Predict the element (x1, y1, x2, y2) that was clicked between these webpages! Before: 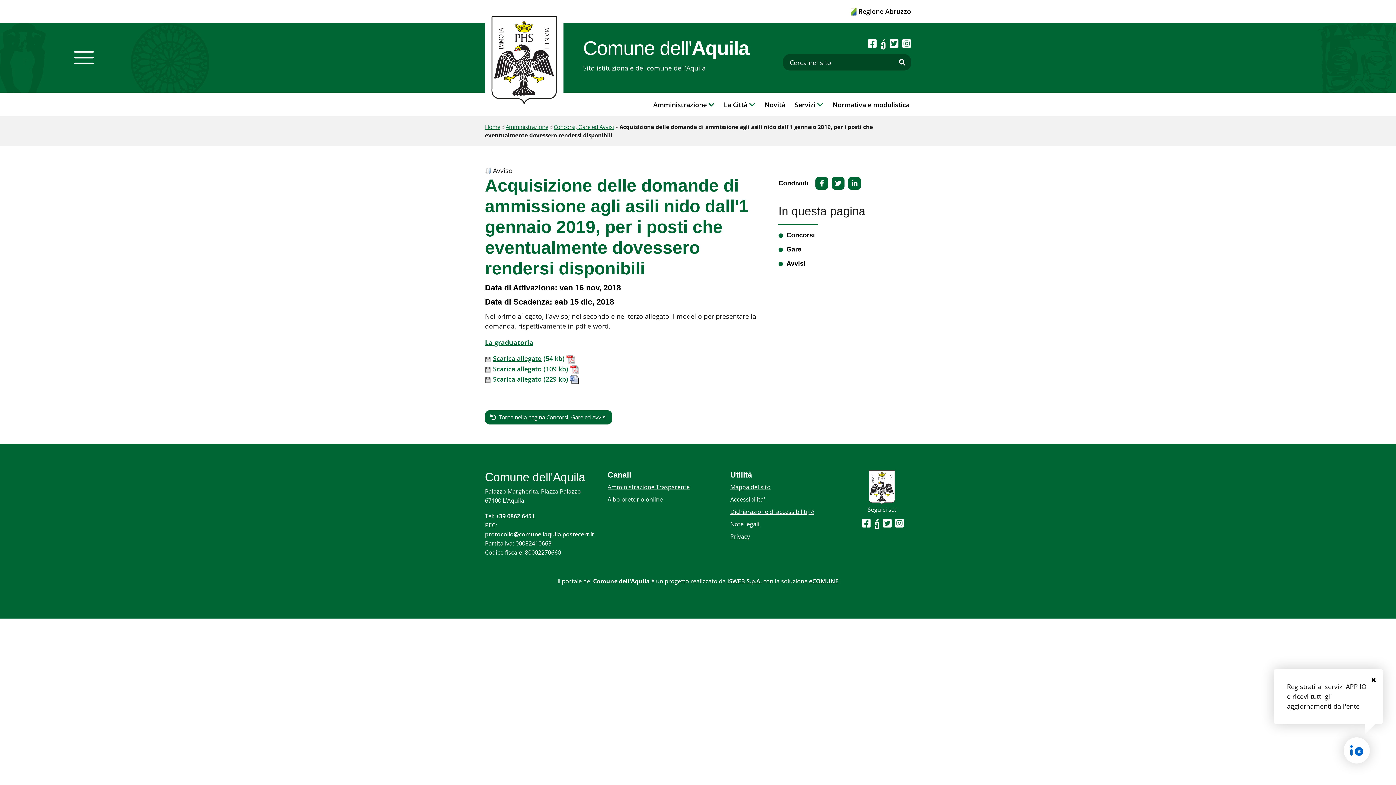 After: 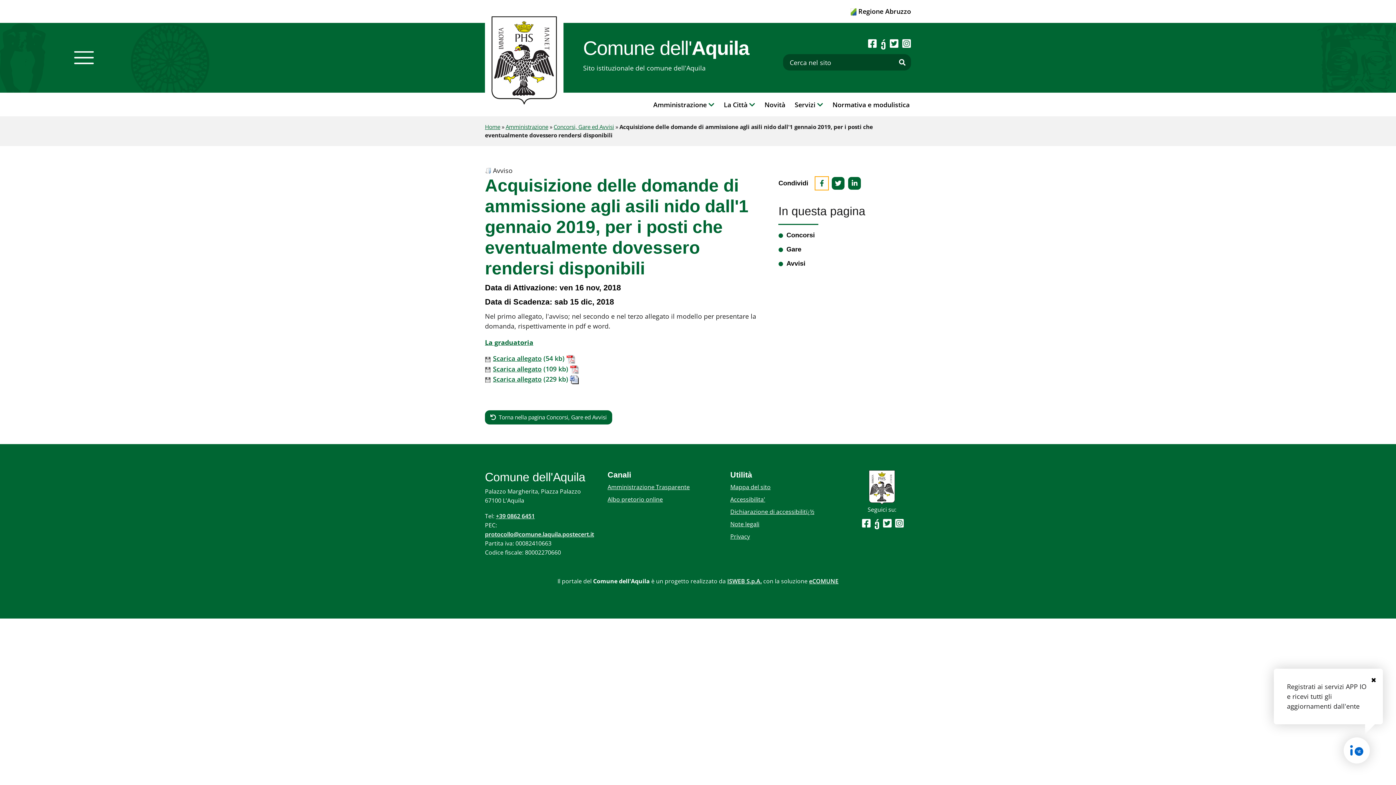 Action: bbox: (815, 176, 828, 189)